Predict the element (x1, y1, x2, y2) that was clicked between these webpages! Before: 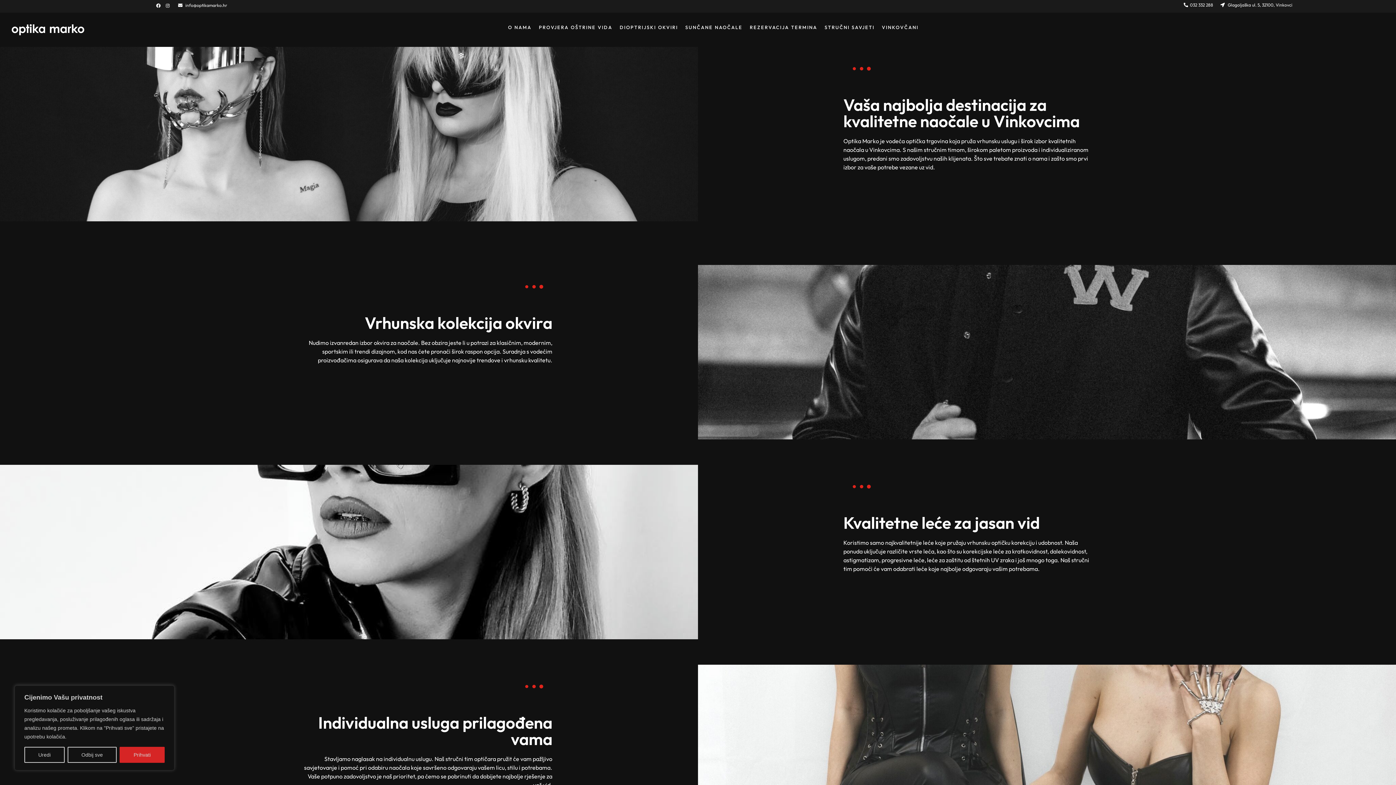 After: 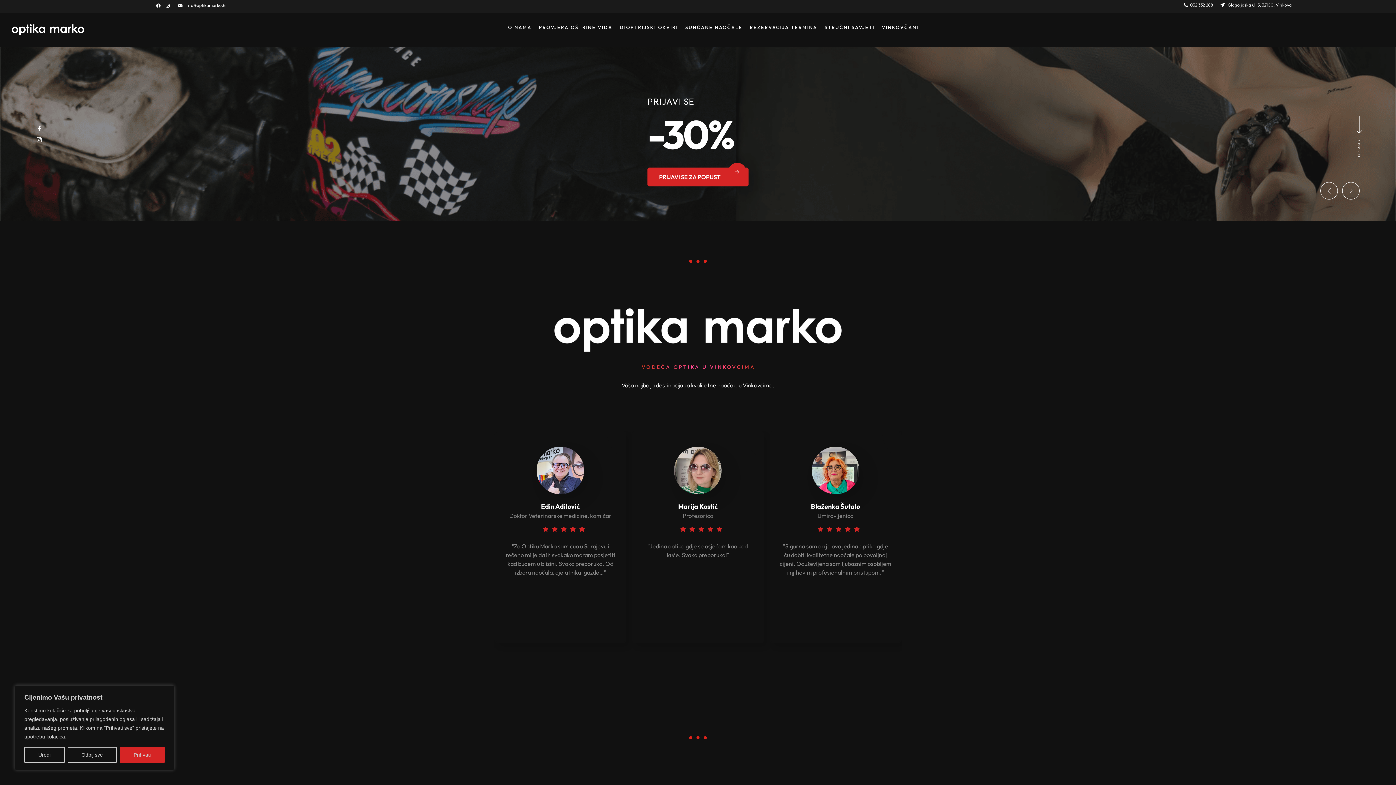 Action: bbox: (11, 24, 256, 35)